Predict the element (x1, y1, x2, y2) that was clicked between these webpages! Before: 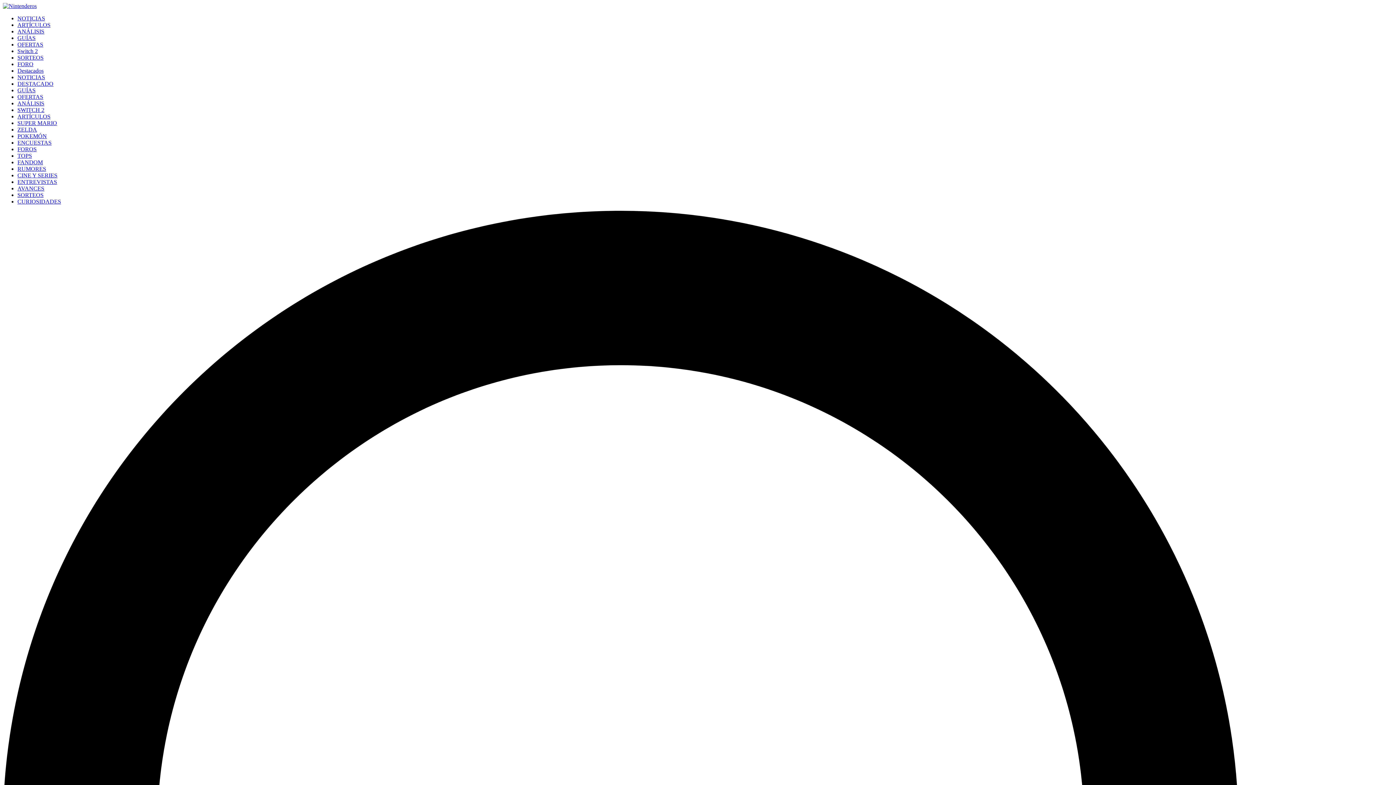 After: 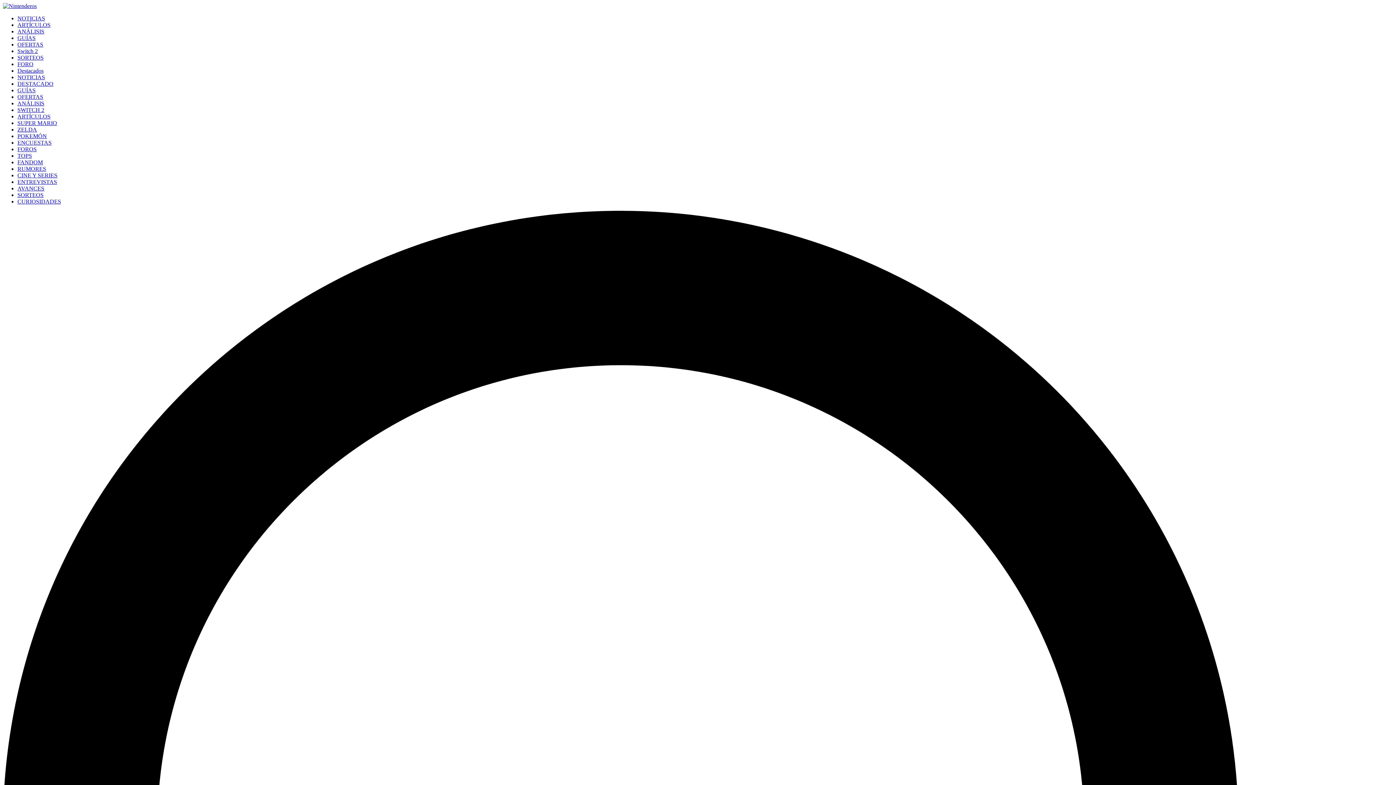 Action: bbox: (17, 139, 51, 145) label: ENCUESTAS